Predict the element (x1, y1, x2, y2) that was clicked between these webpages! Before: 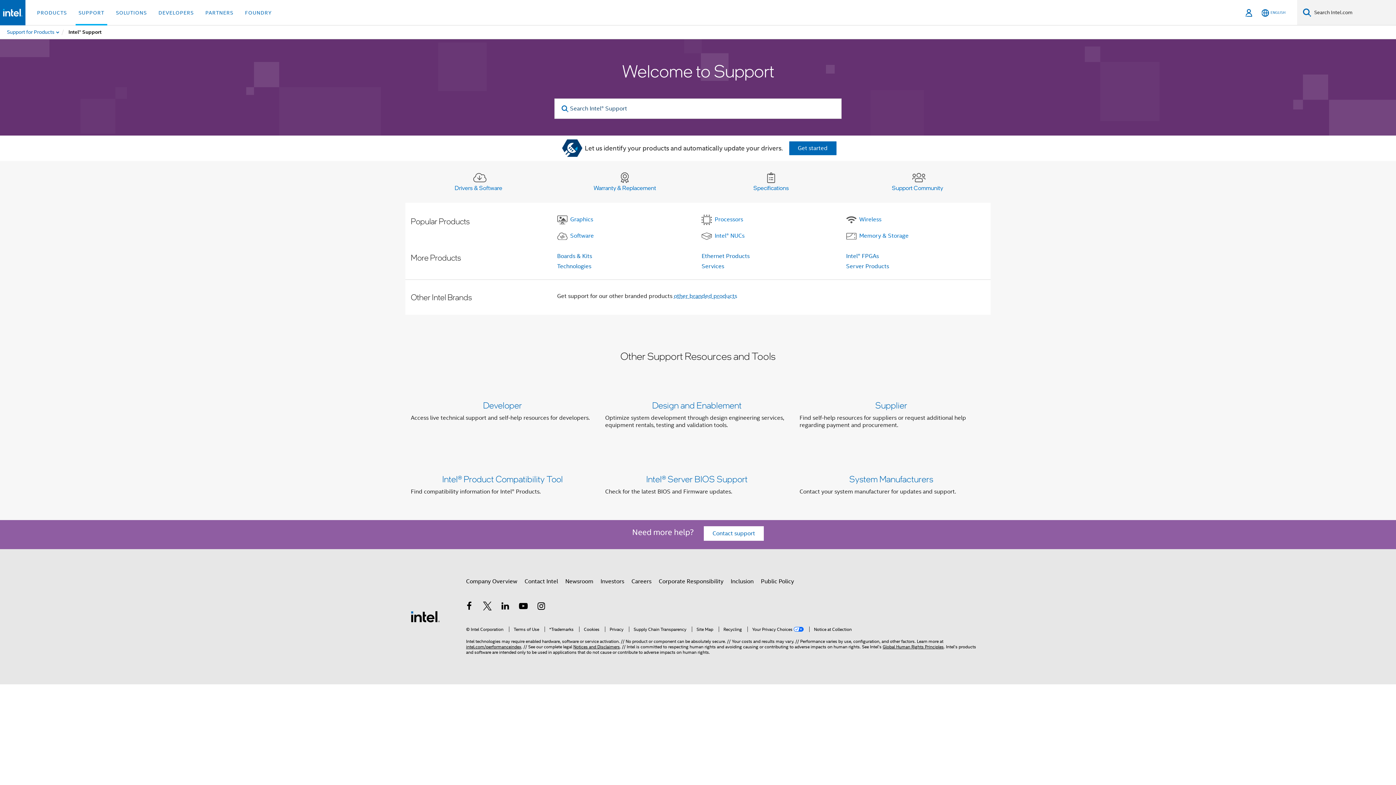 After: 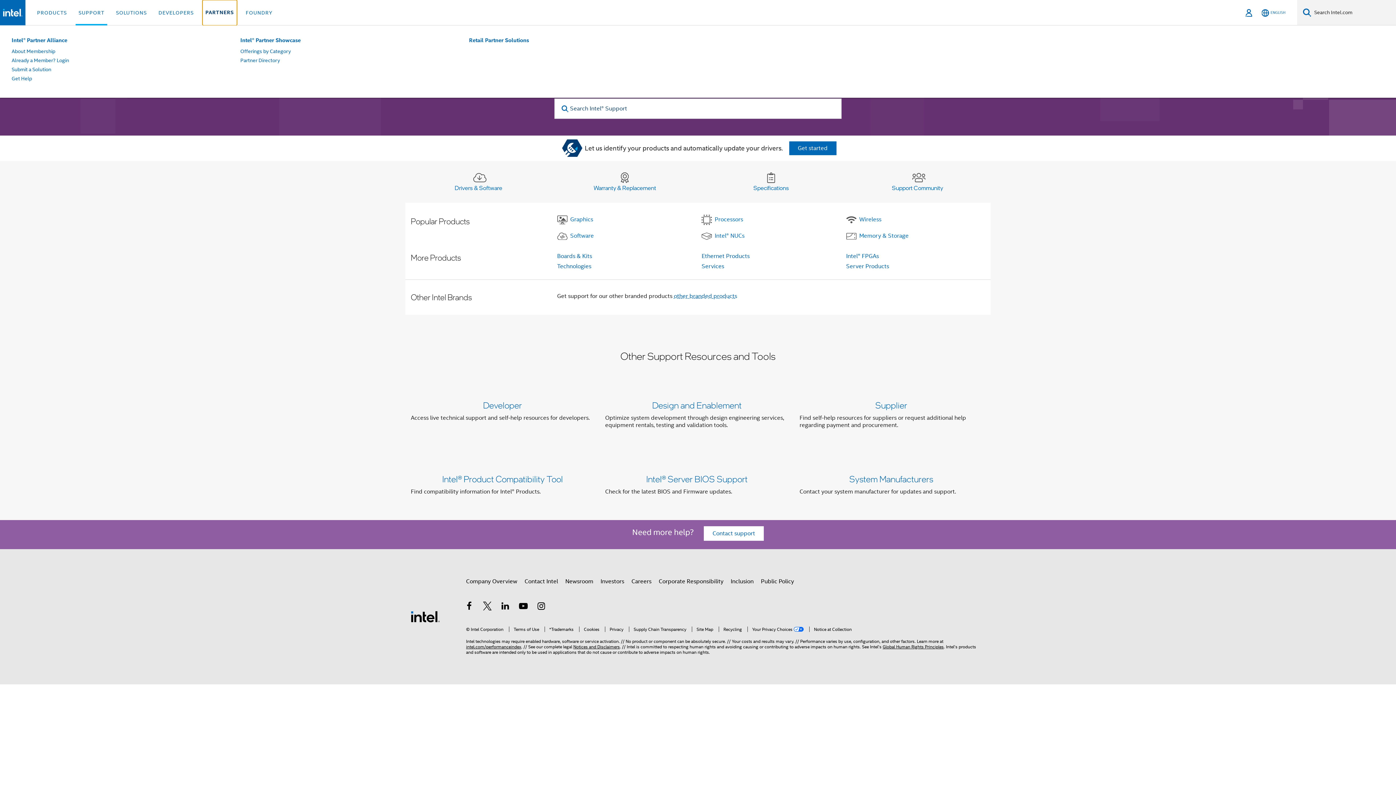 Action: label: PARTNERS bbox: (202, 0, 236, 25)